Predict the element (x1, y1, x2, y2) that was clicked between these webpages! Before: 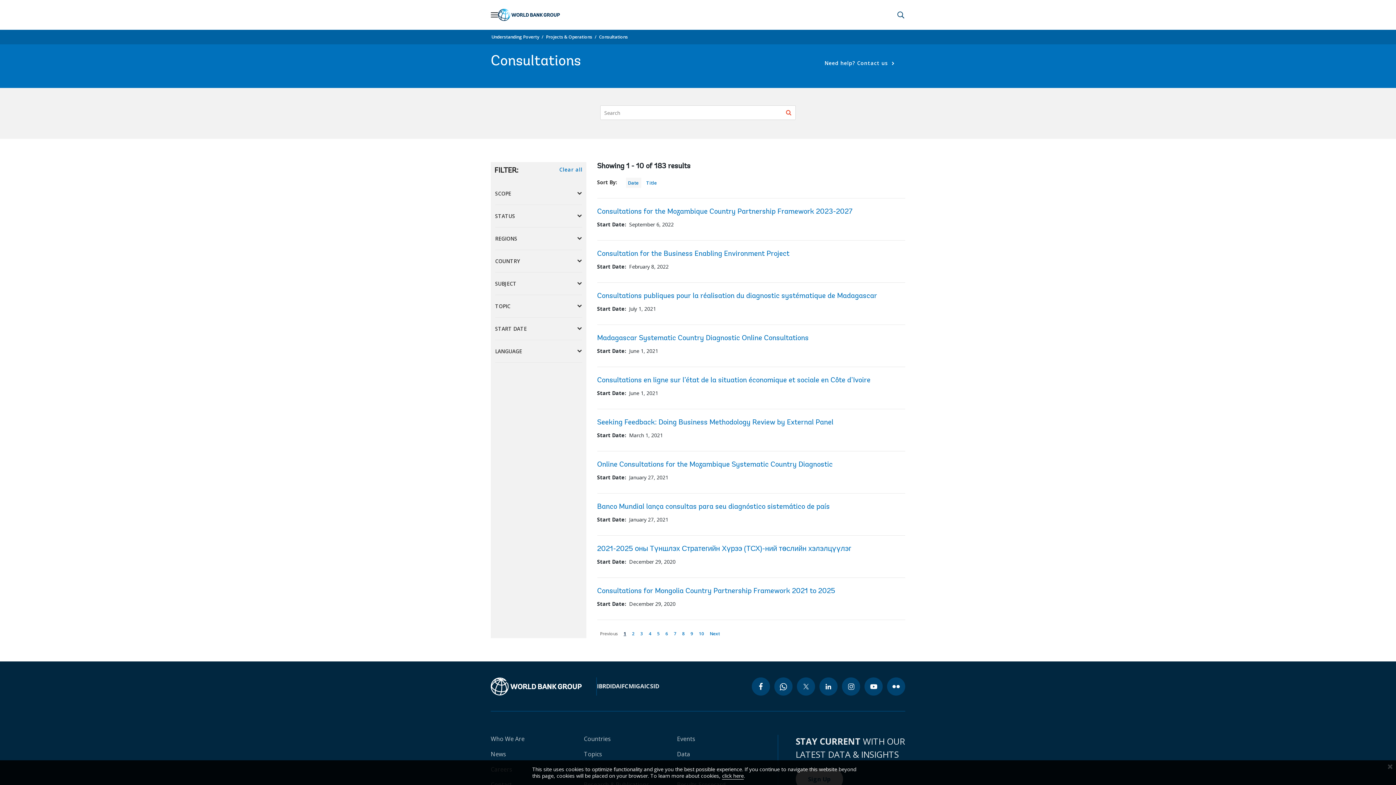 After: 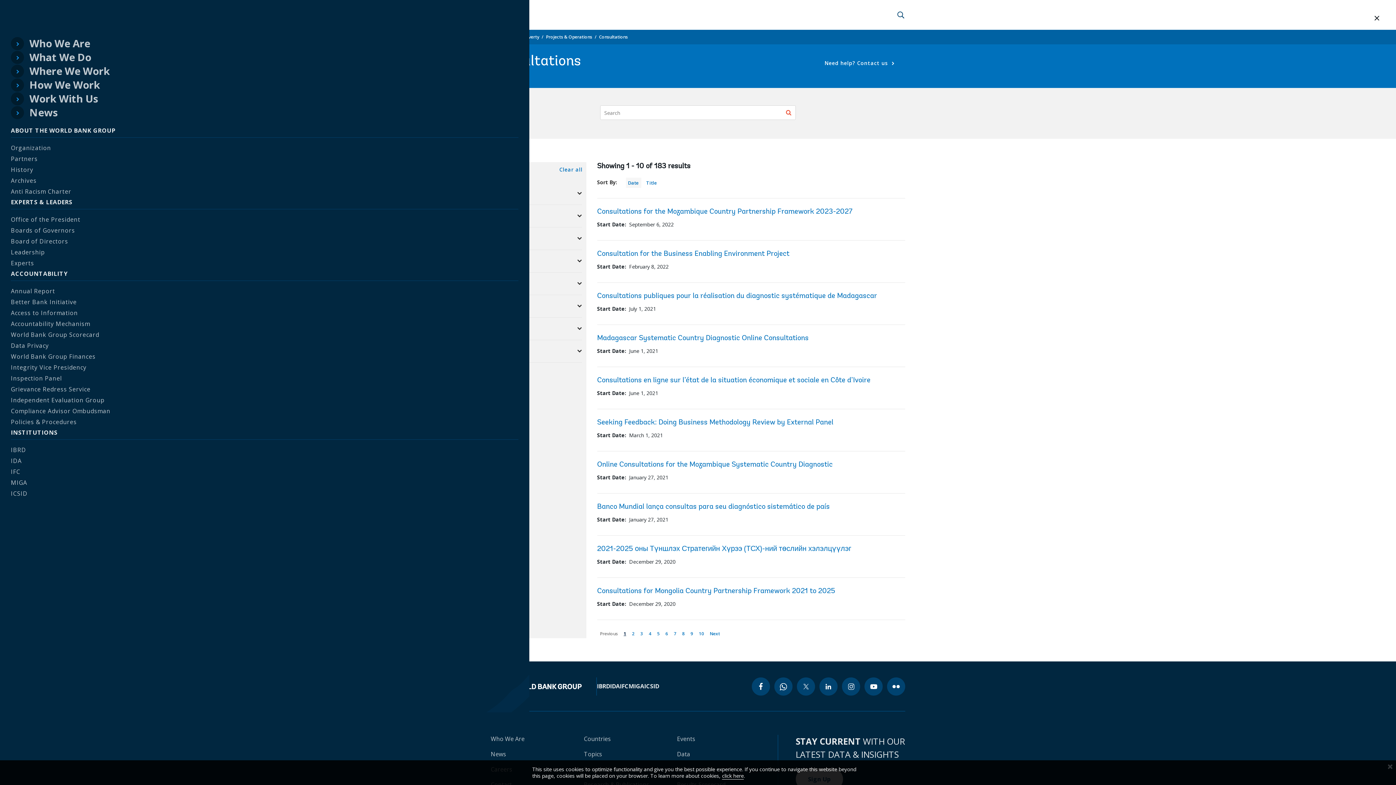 Action: label: Open navigation bbox: (490, 10, 498, 18)